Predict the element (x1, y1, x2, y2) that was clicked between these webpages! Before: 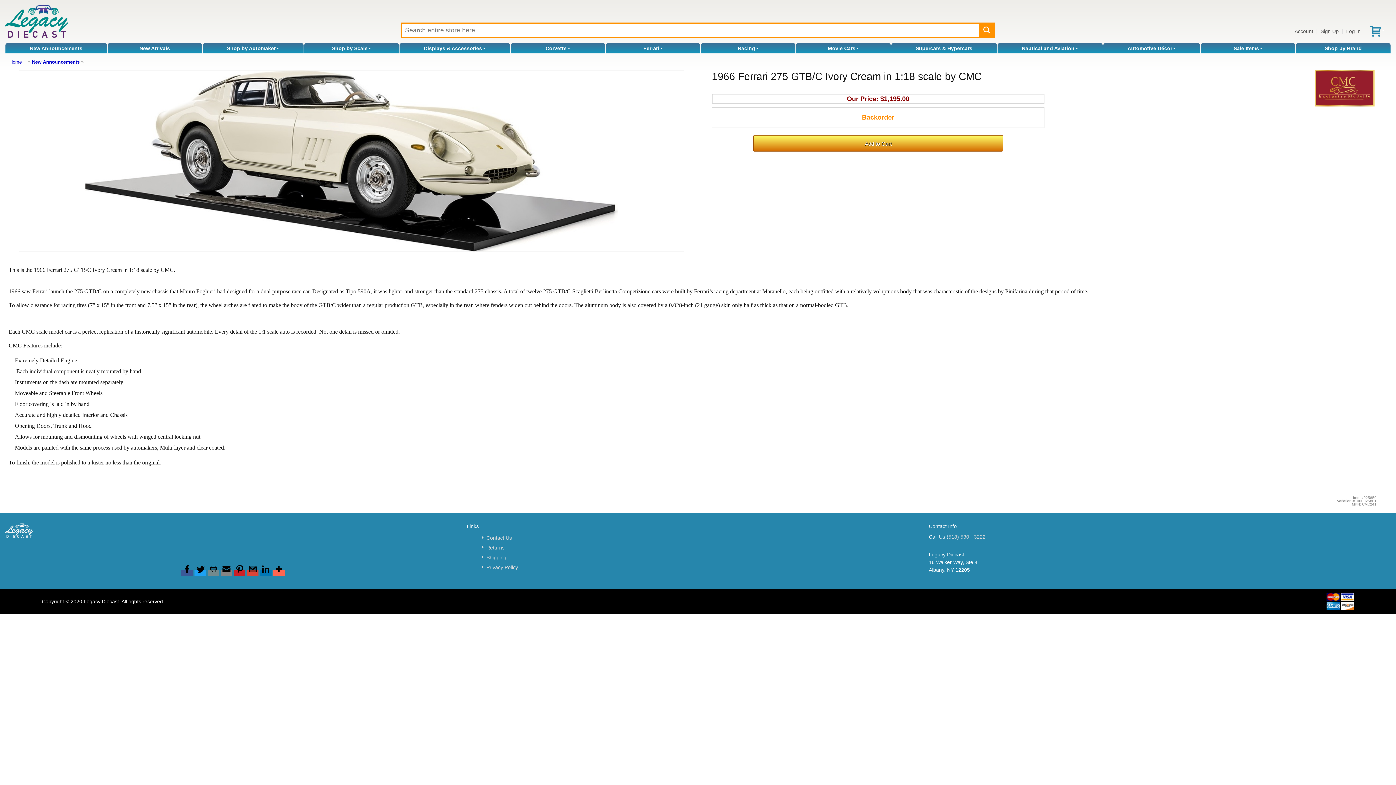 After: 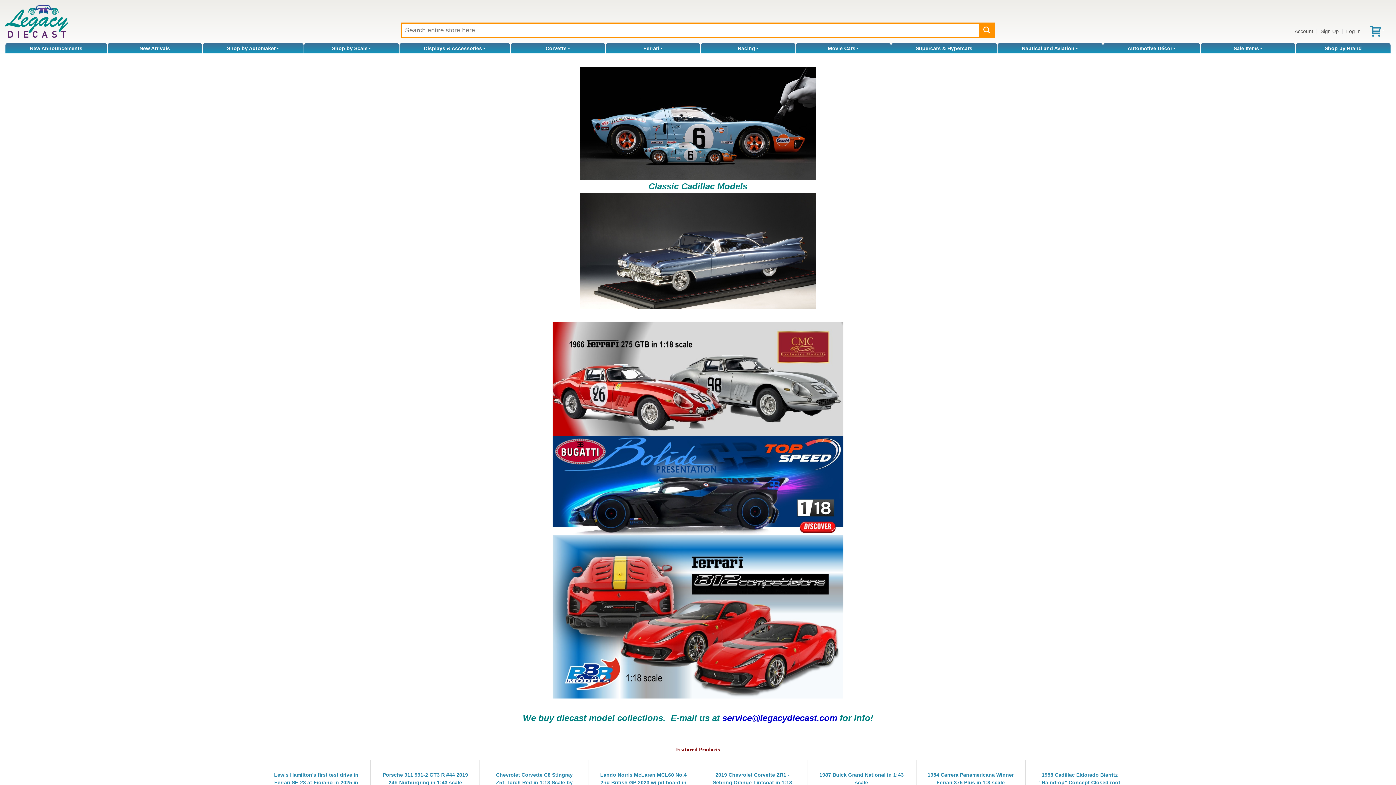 Action: bbox: (979, 23, 994, 36)